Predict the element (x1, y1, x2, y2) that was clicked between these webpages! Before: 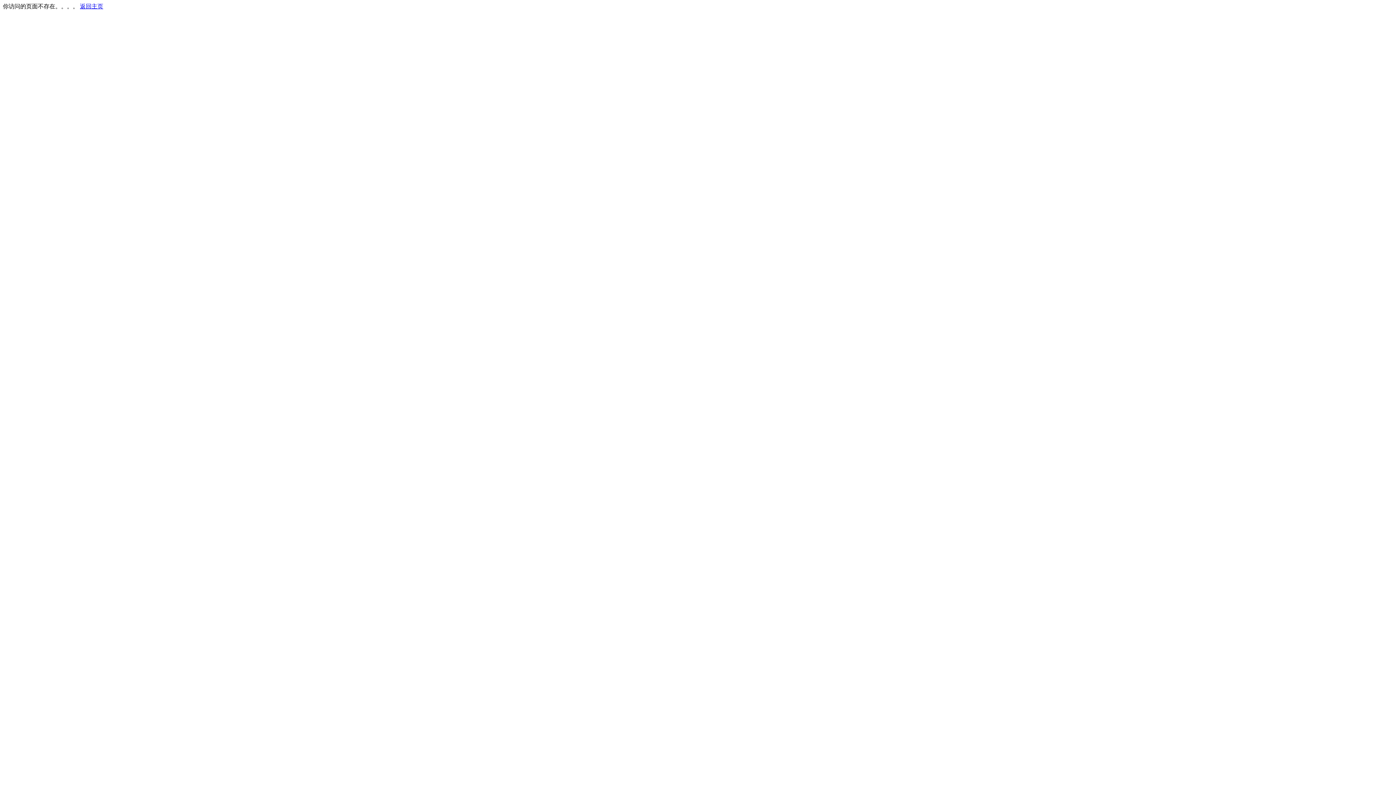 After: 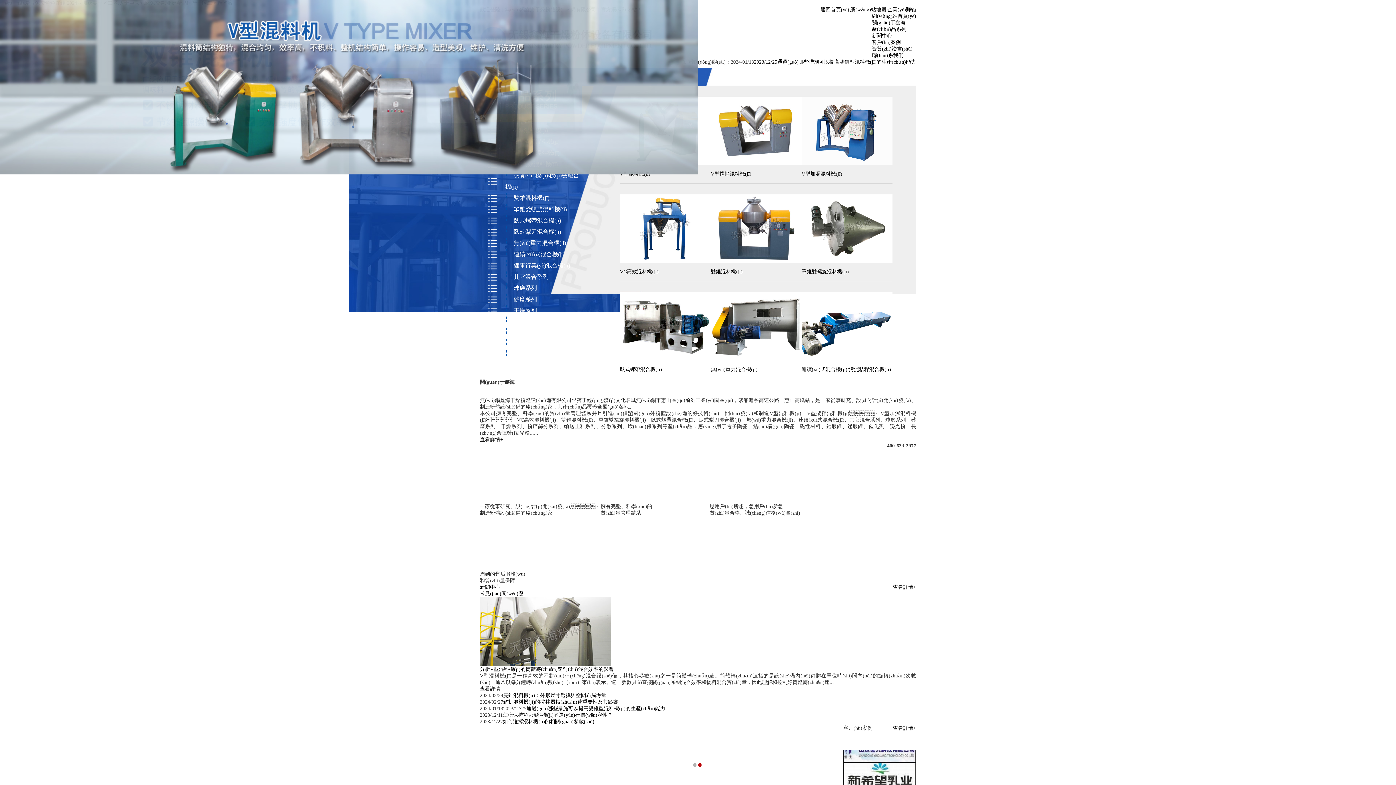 Action: label: 返回主页 bbox: (80, 3, 103, 9)